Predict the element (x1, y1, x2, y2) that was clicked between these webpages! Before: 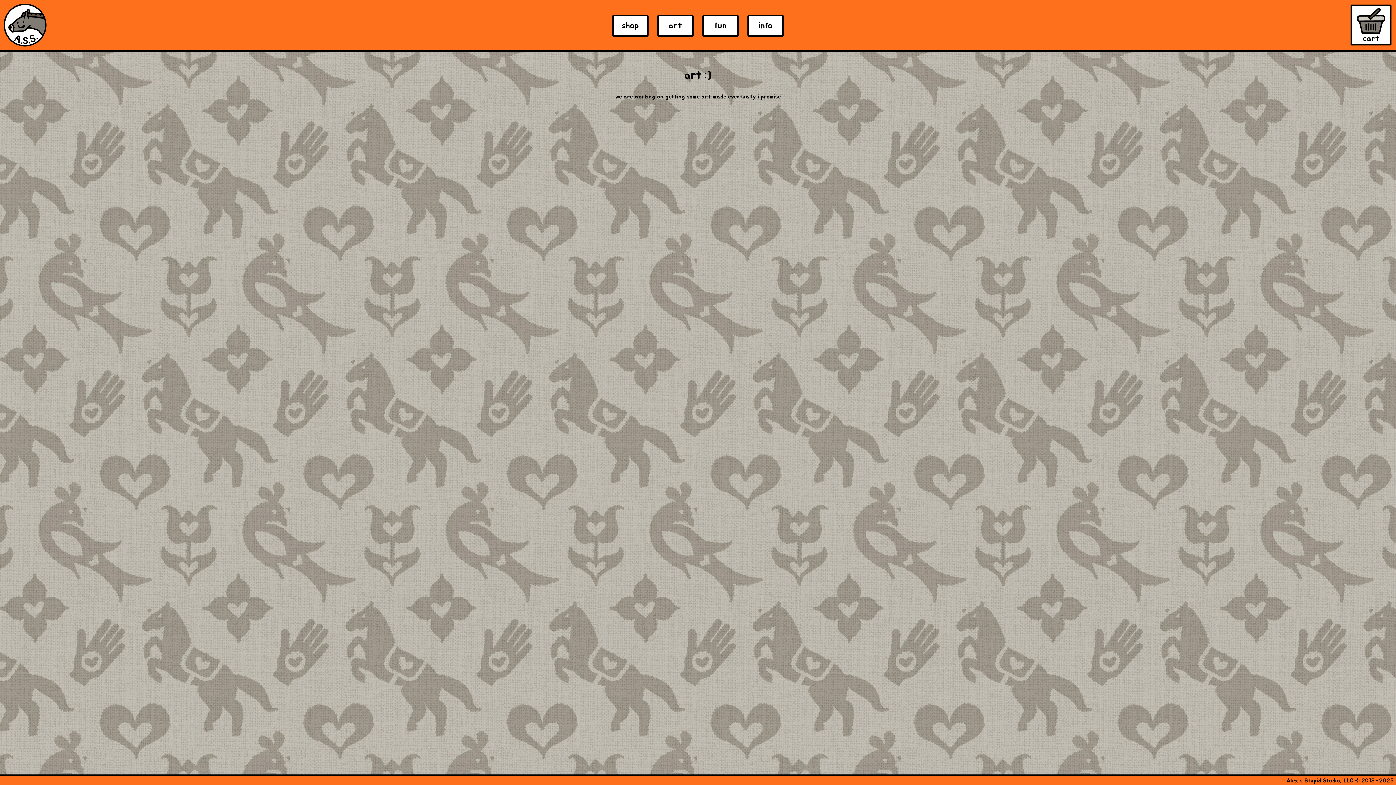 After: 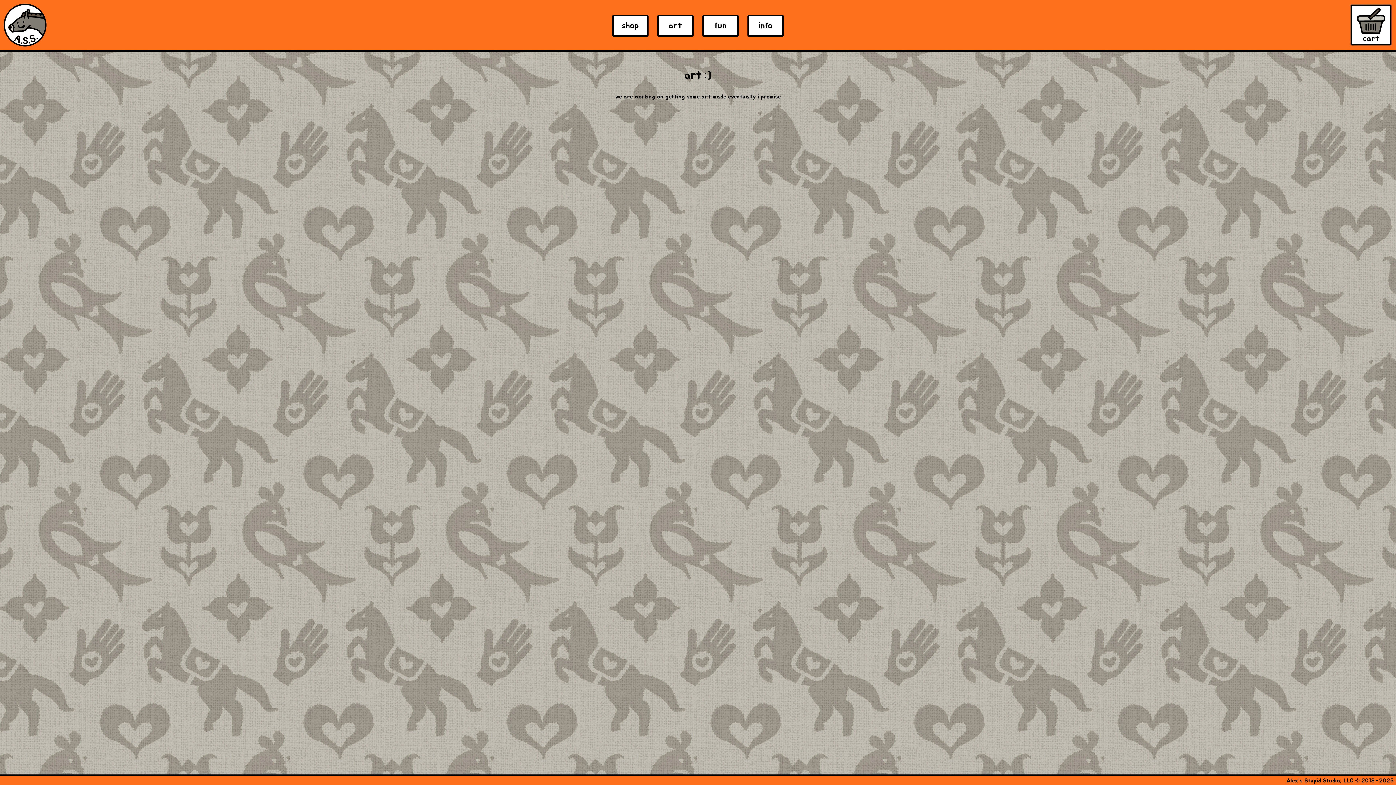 Action: label: art bbox: (657, 23, 693, 29)